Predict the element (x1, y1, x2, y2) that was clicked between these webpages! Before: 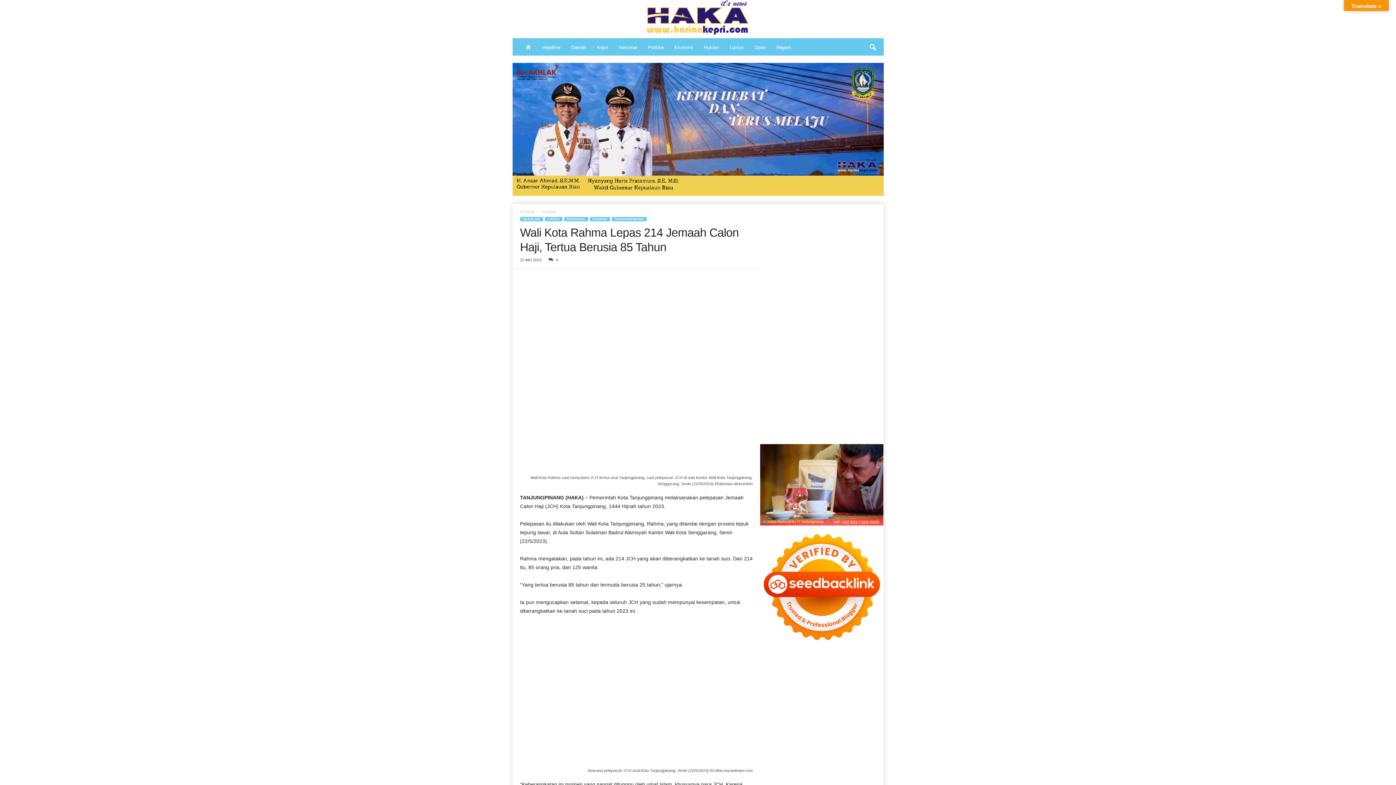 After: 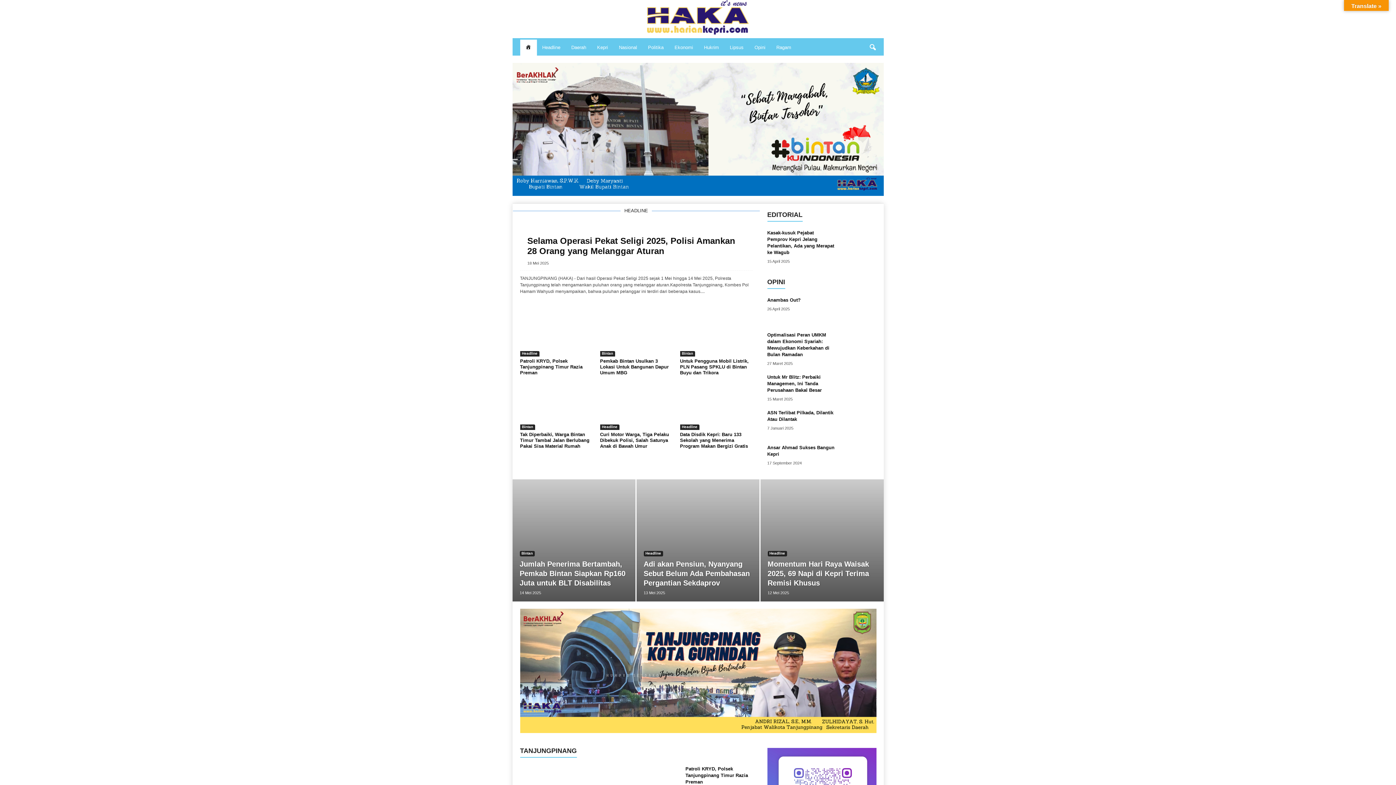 Action: label: Home bbox: (520, 39, 536, 55)